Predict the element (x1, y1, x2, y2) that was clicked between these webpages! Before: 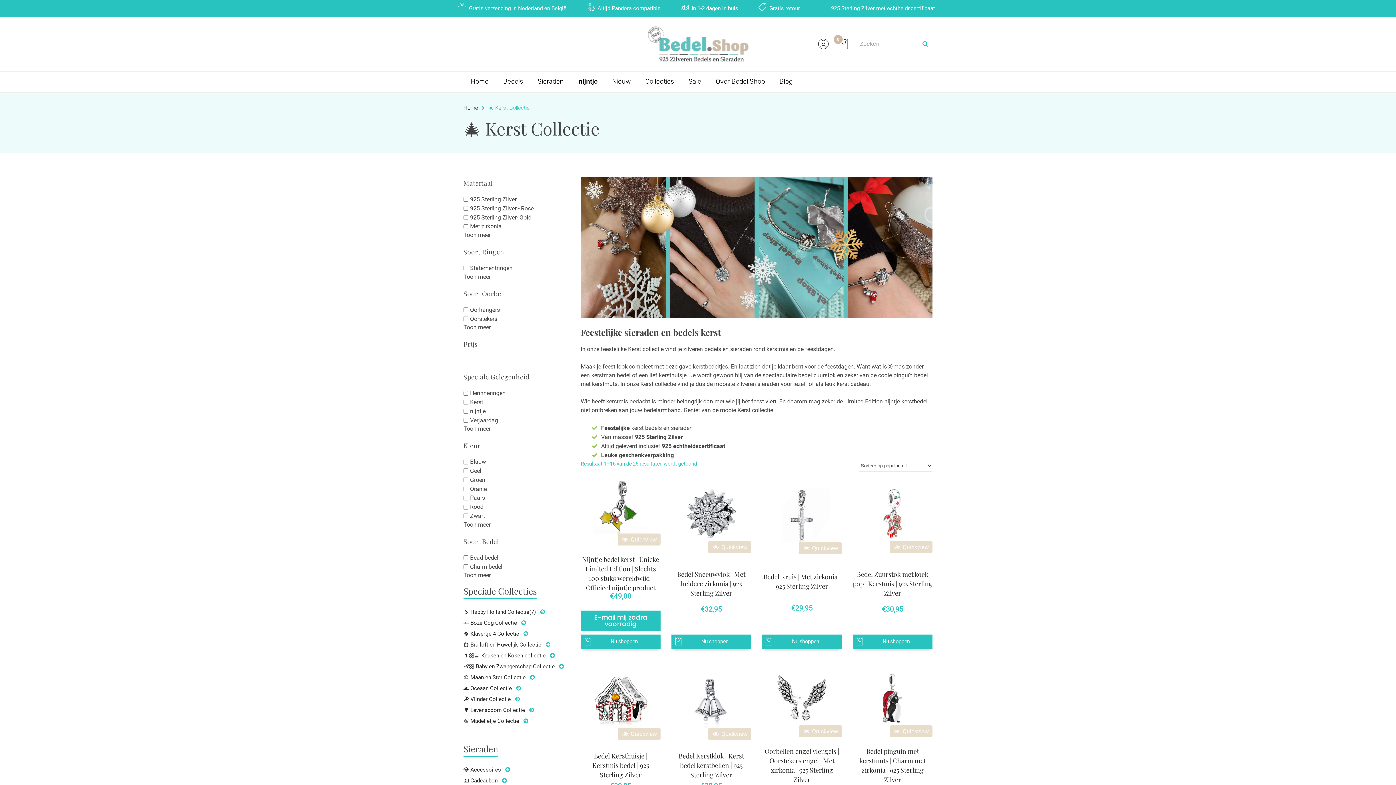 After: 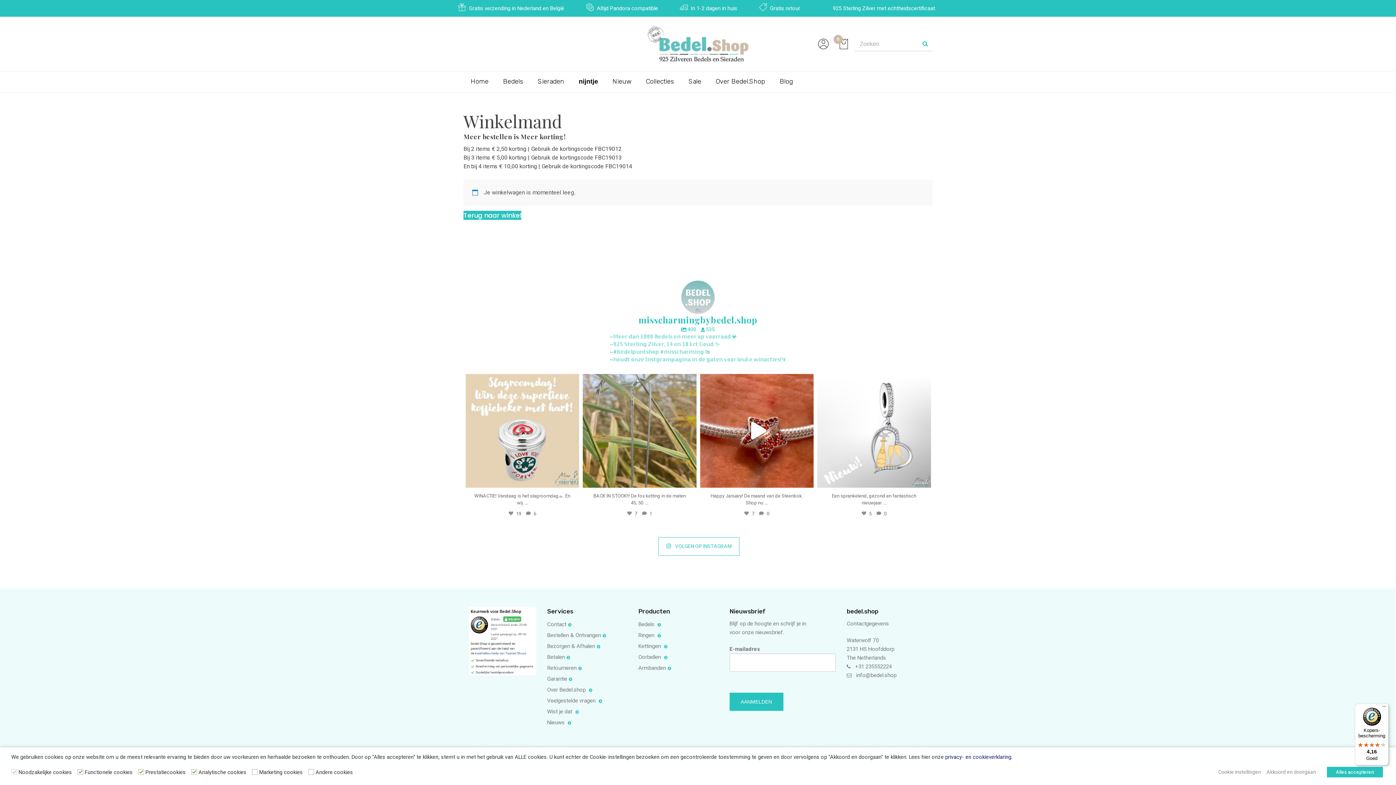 Action: bbox: (833, 34, 842, 44) label: 0